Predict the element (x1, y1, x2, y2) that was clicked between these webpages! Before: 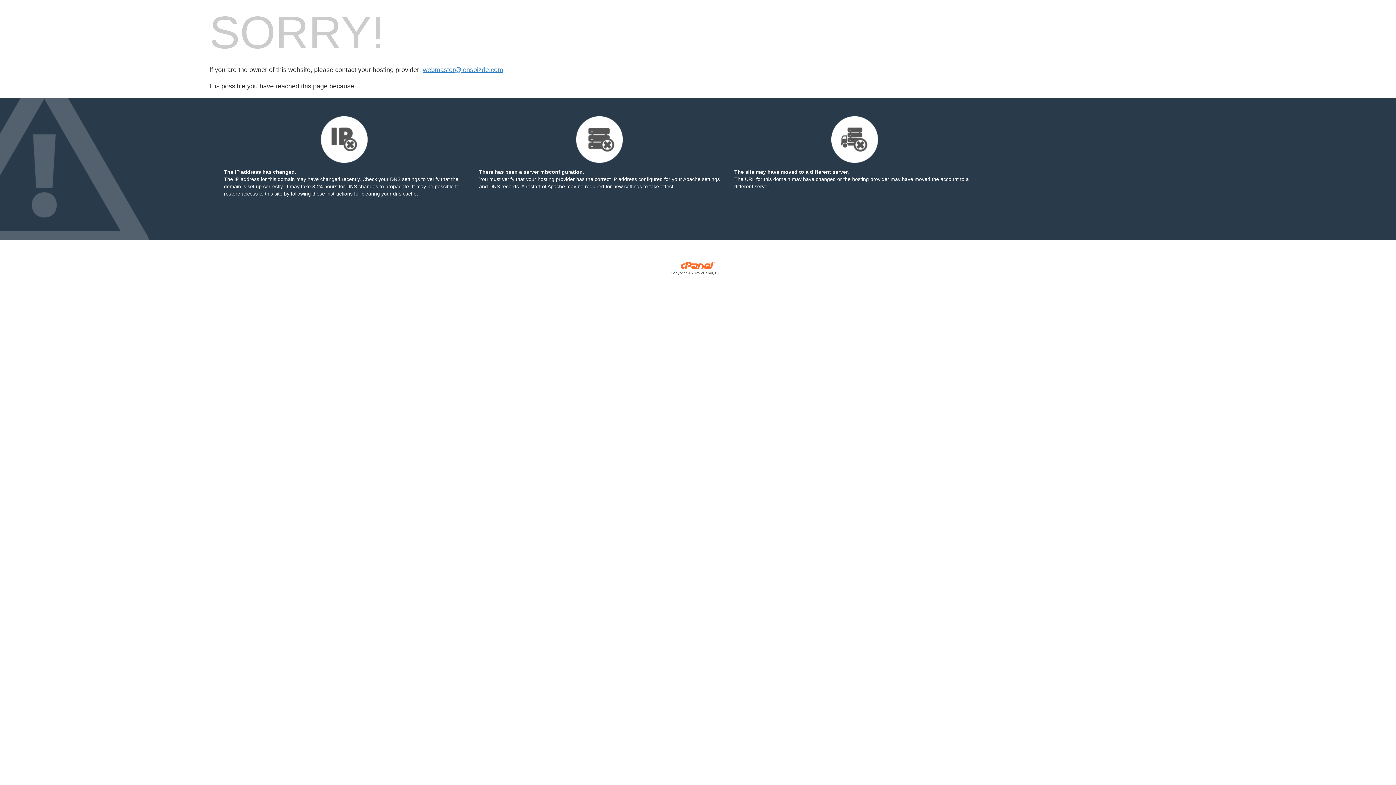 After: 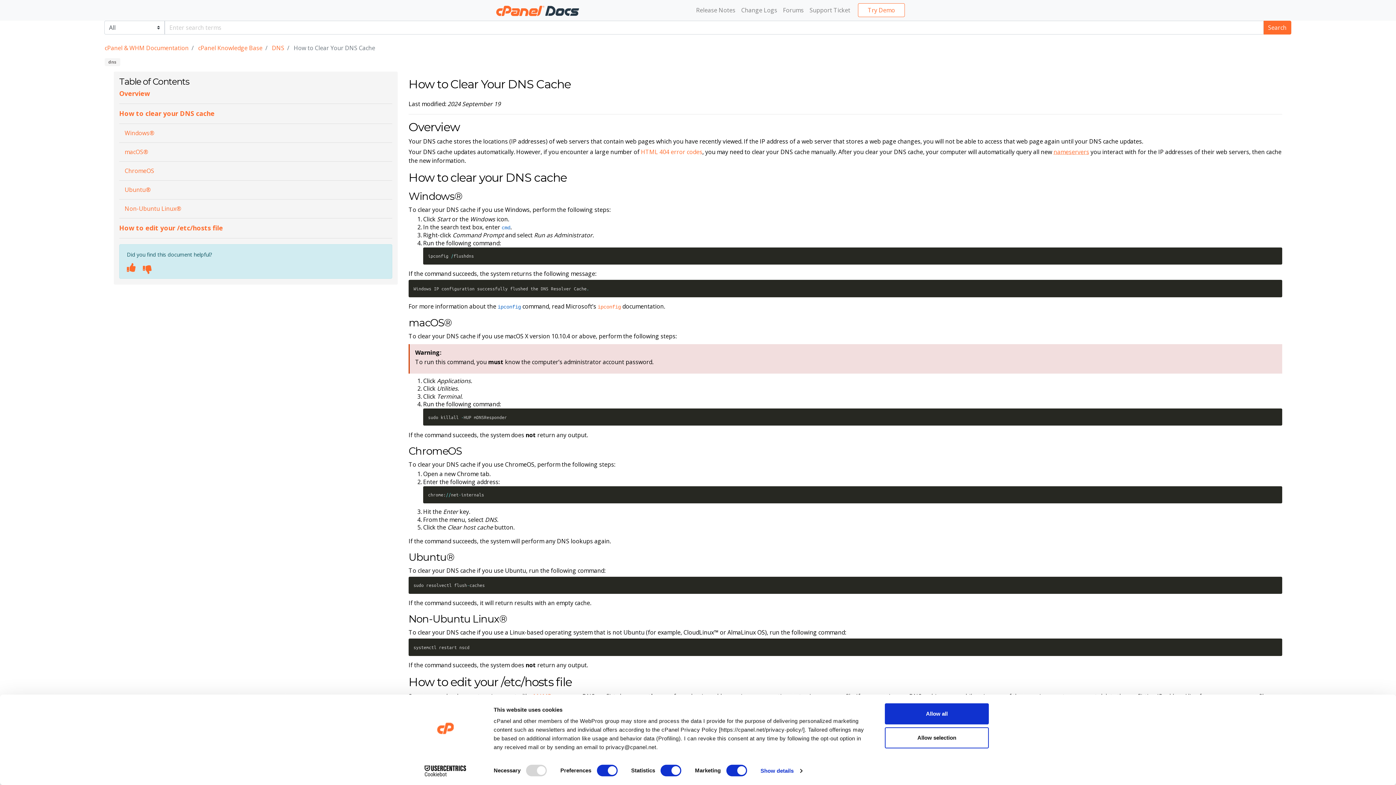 Action: bbox: (290, 190, 352, 196) label: following these instructions